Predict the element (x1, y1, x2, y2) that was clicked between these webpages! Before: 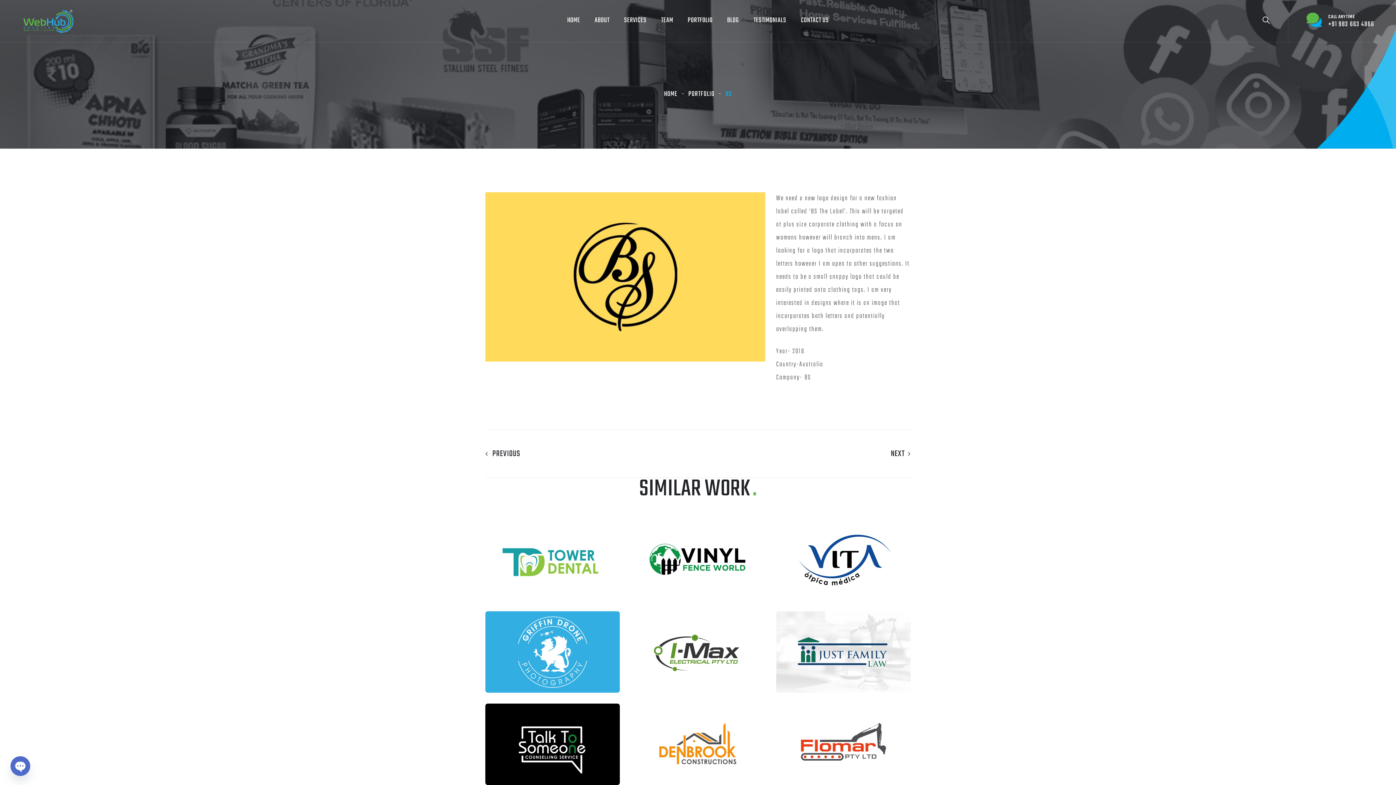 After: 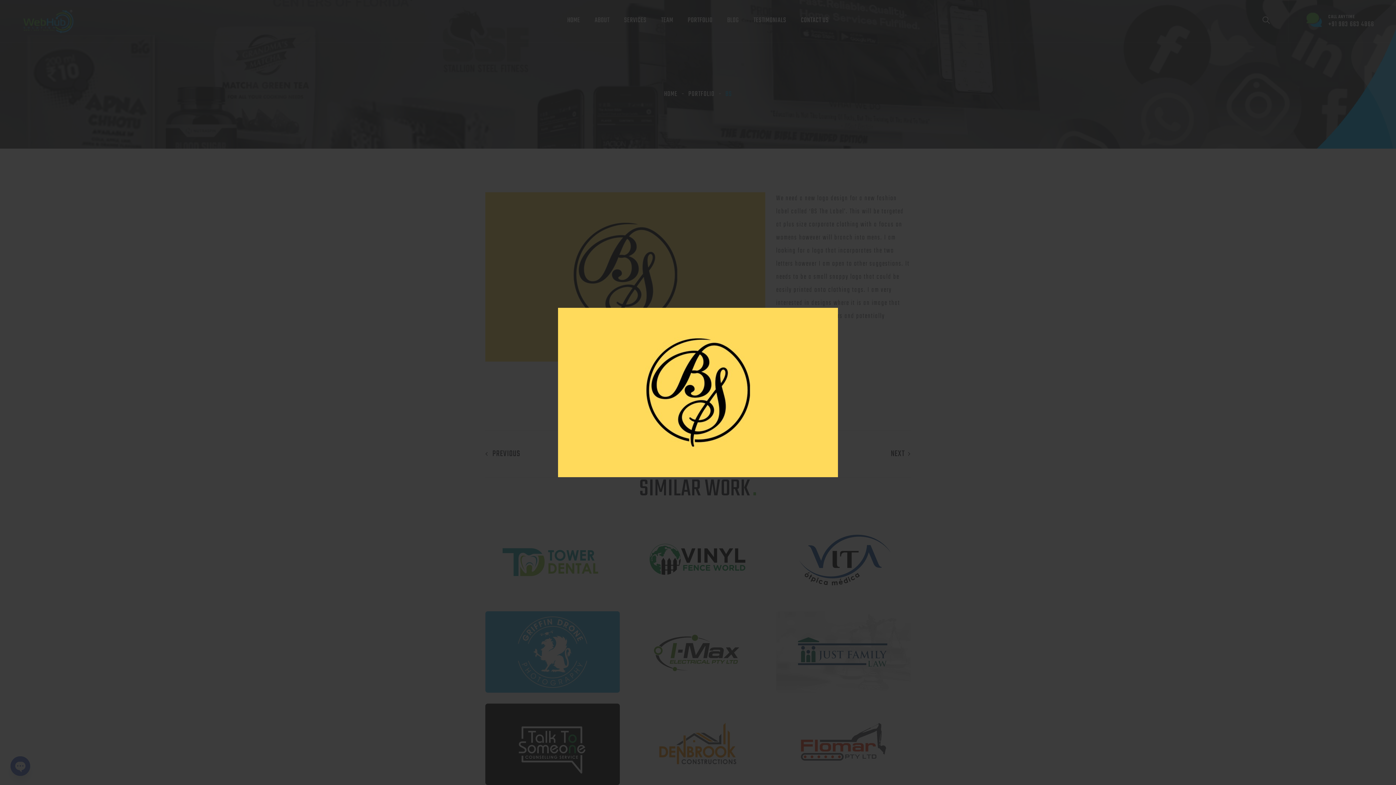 Action: bbox: (485, 271, 765, 282)